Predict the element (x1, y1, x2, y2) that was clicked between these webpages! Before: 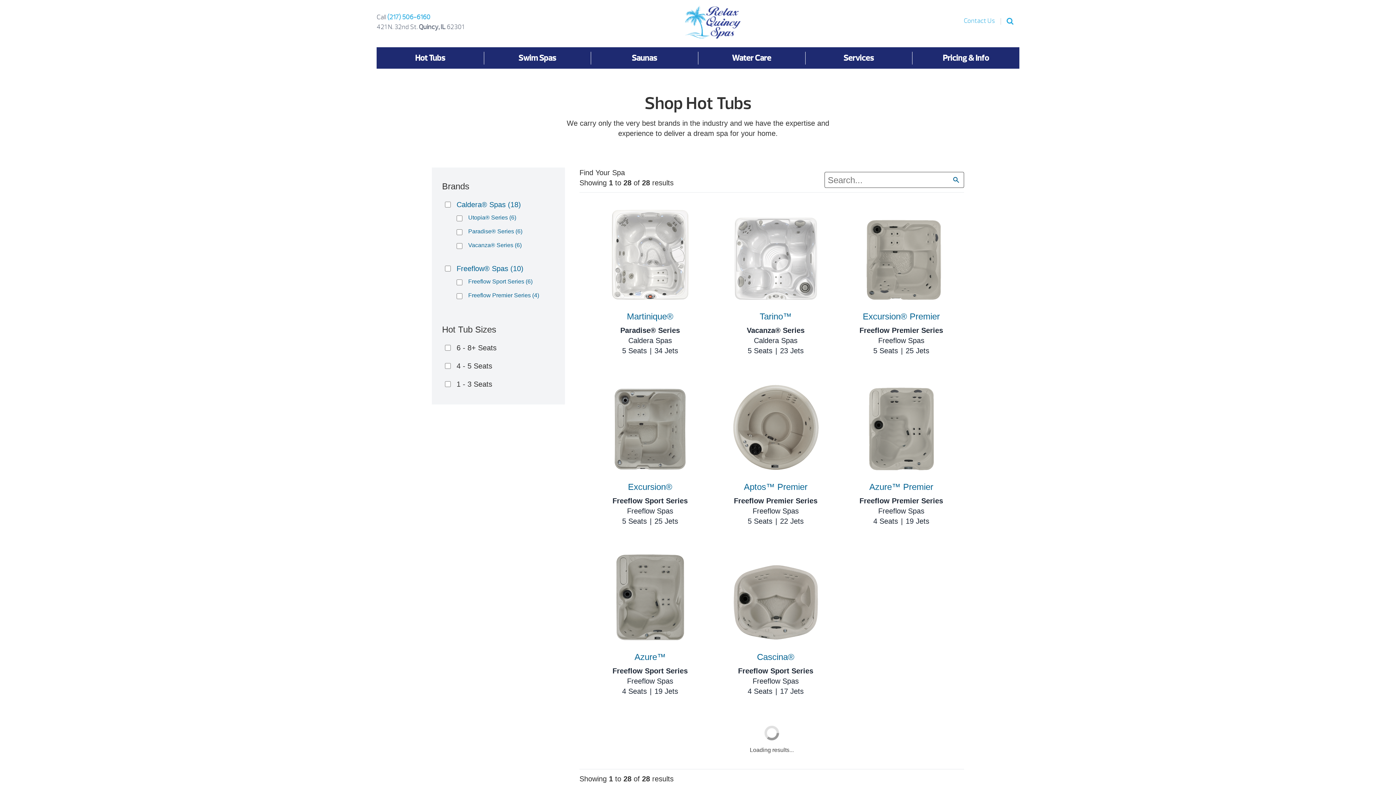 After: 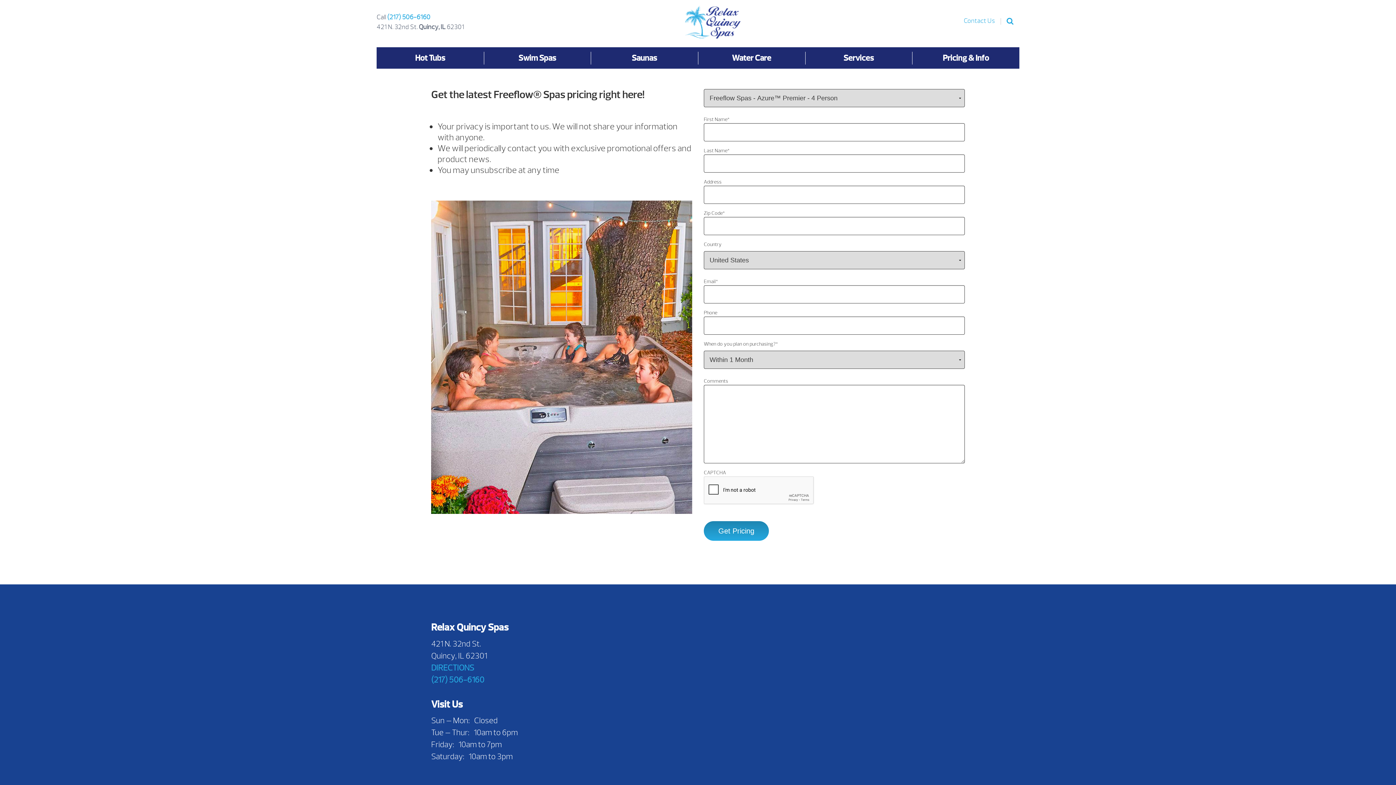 Action: bbox: (901, 452, 929, 465) label: Pricing